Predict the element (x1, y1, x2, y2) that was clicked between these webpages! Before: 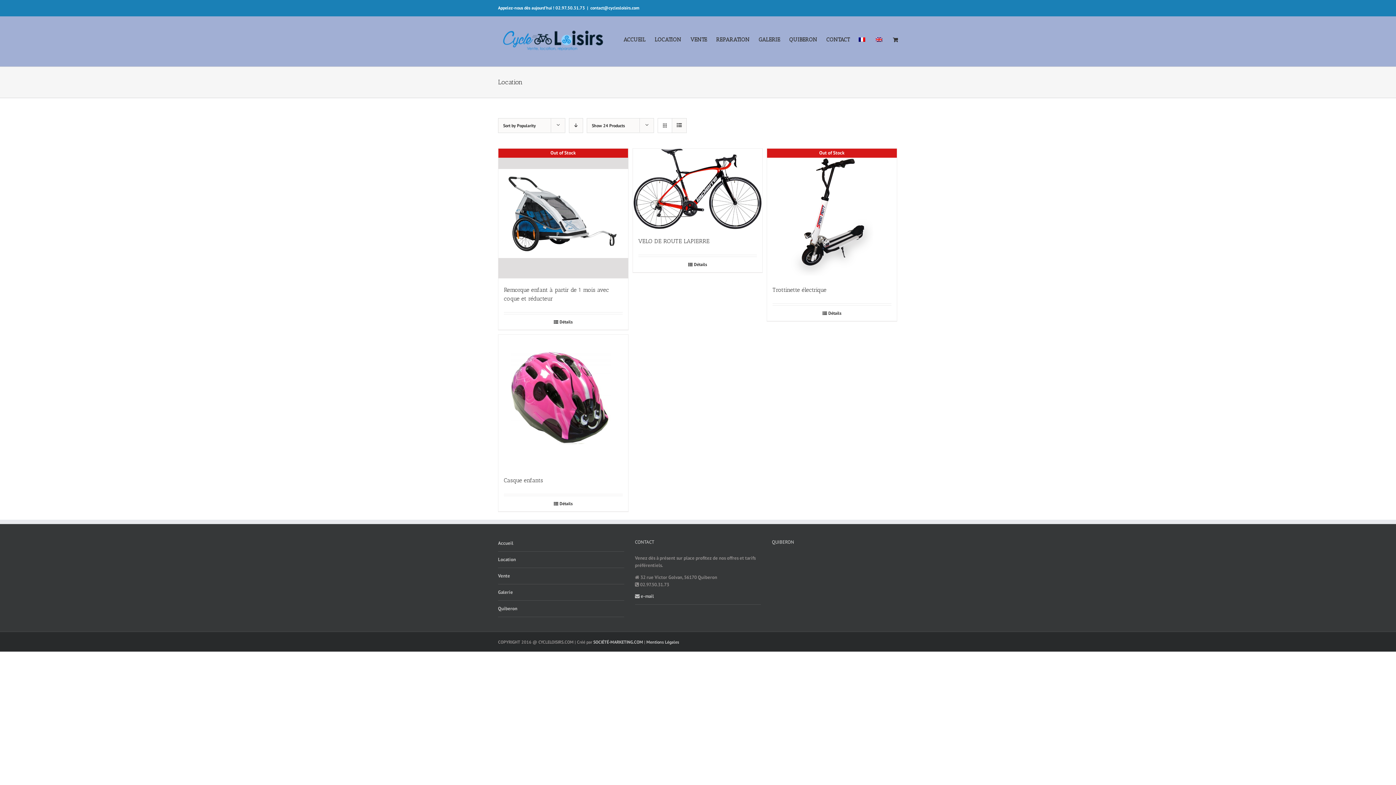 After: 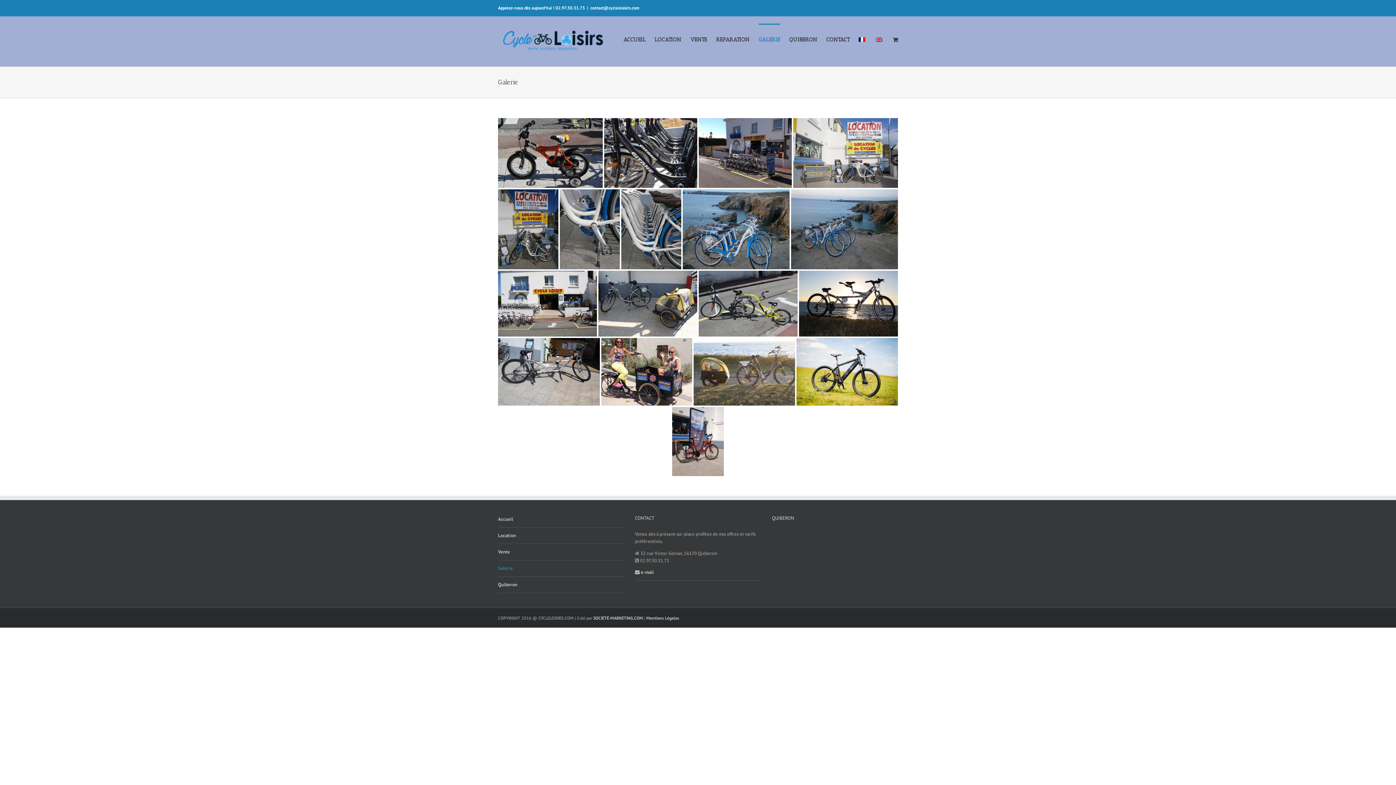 Action: label: GALERIE bbox: (758, 23, 780, 54)